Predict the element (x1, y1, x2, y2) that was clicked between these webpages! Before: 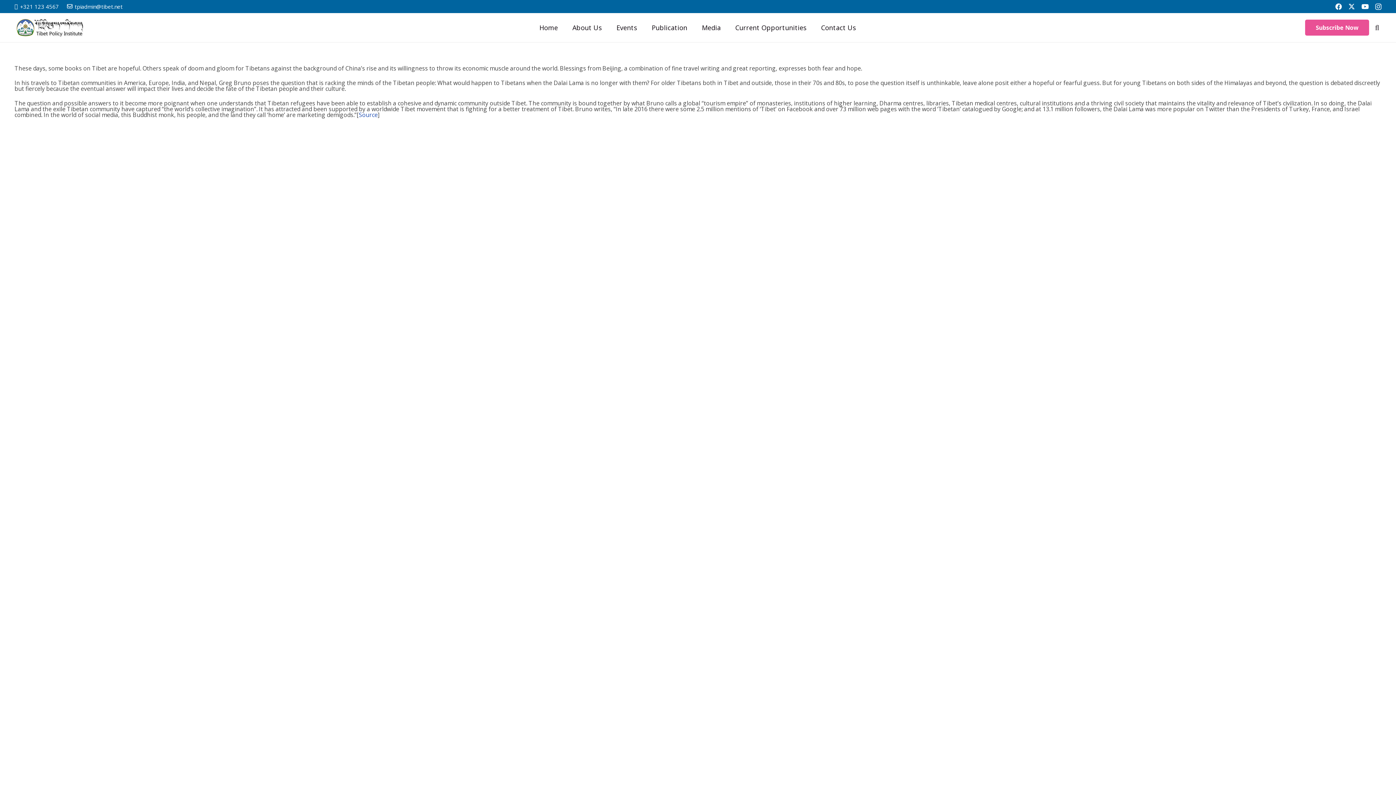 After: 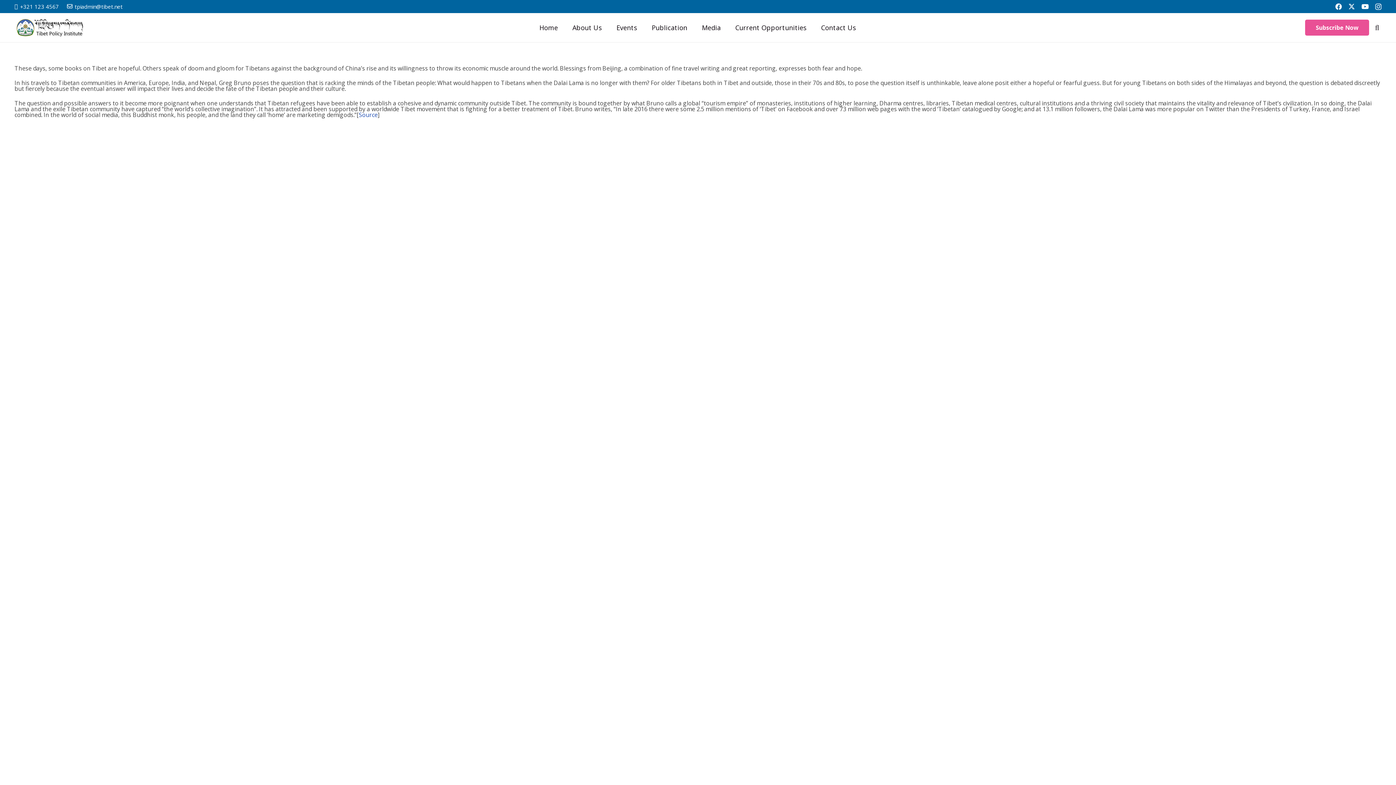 Action: label: X bbox: (1348, 3, 1355, 9)